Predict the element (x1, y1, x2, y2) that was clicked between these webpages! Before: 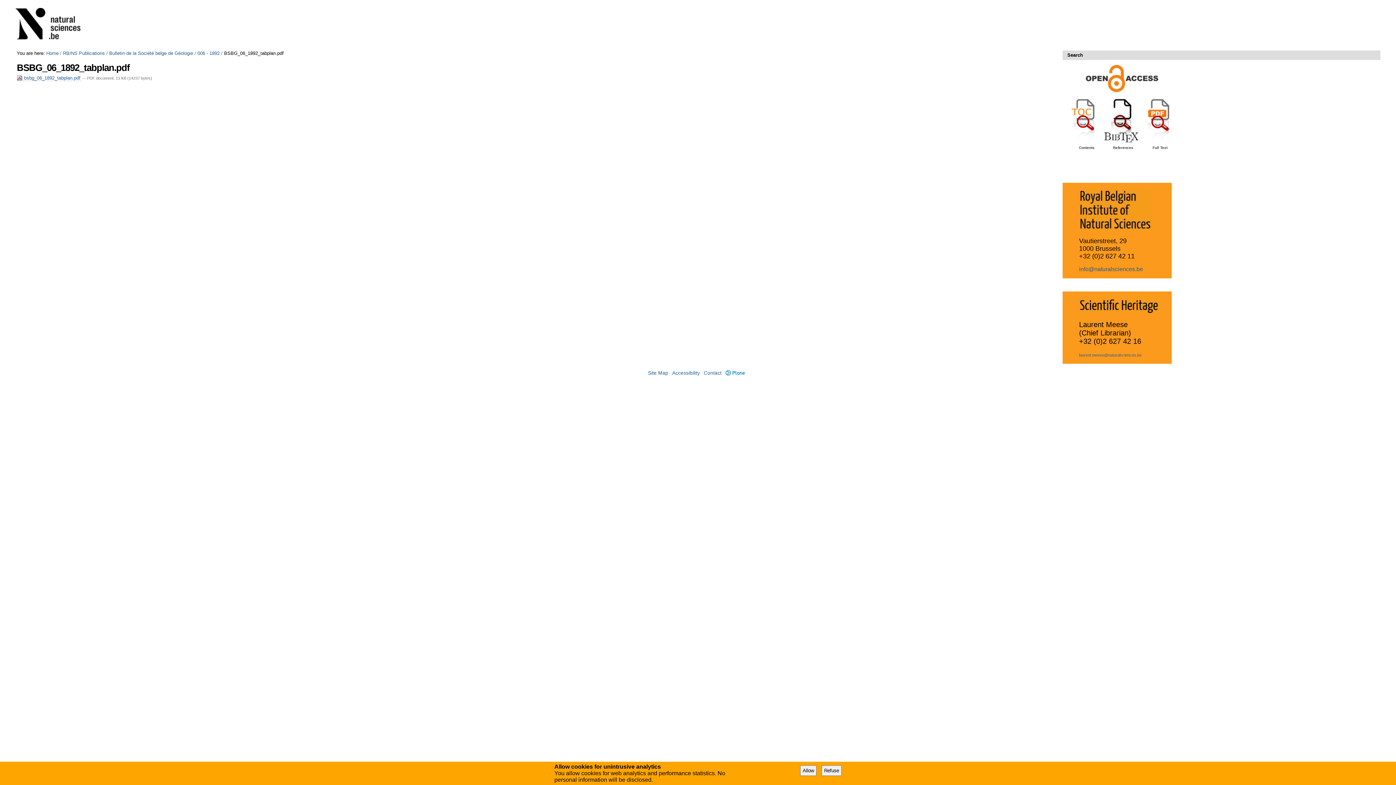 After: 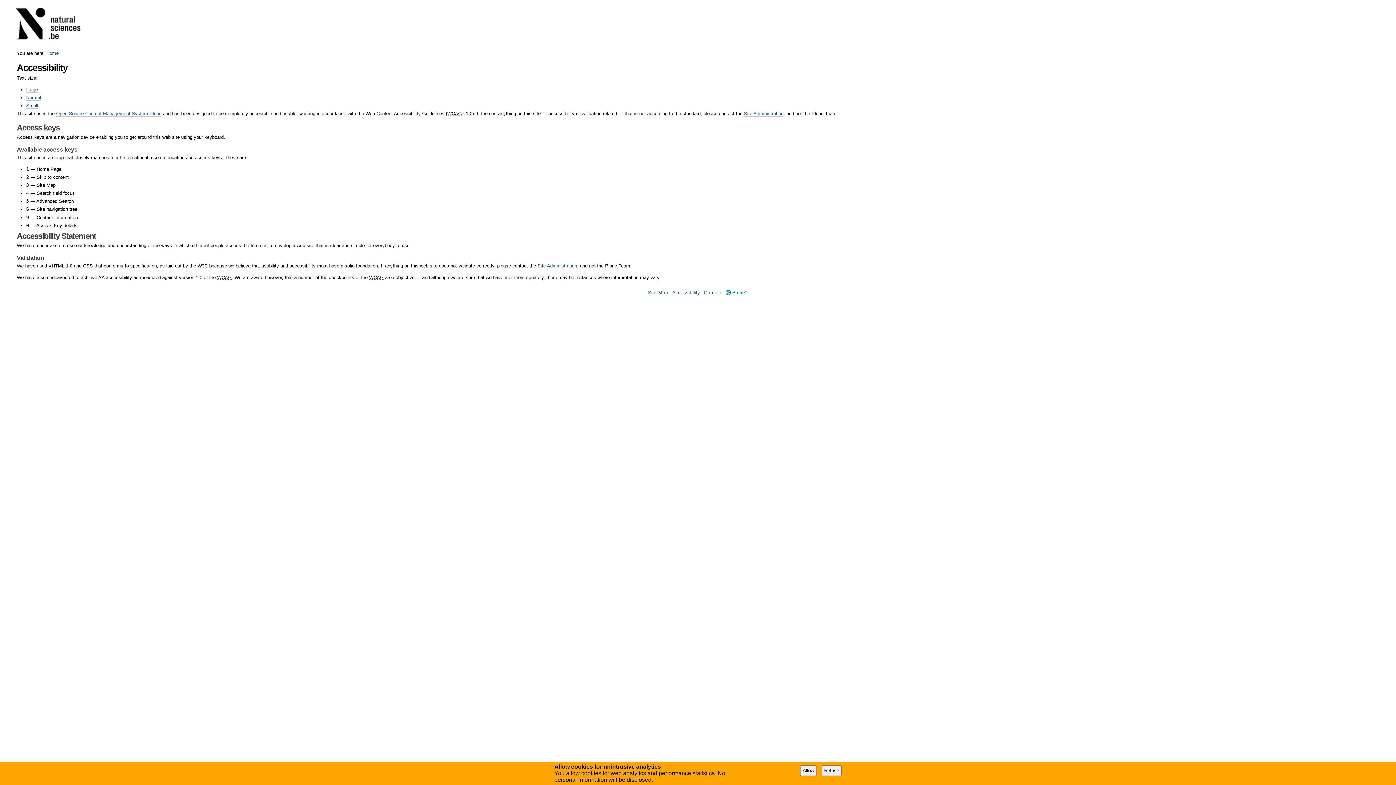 Action: bbox: (672, 370, 700, 375) label: Accessibility